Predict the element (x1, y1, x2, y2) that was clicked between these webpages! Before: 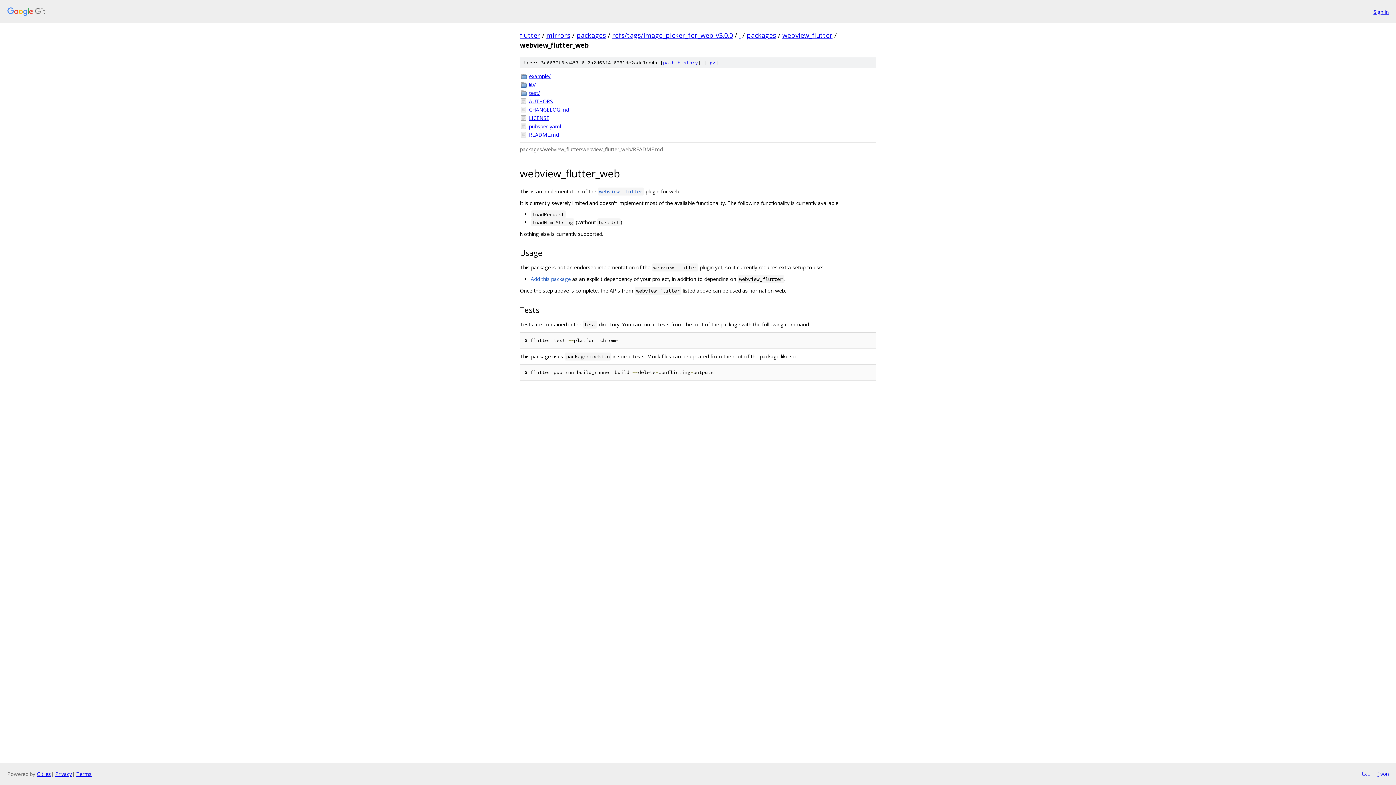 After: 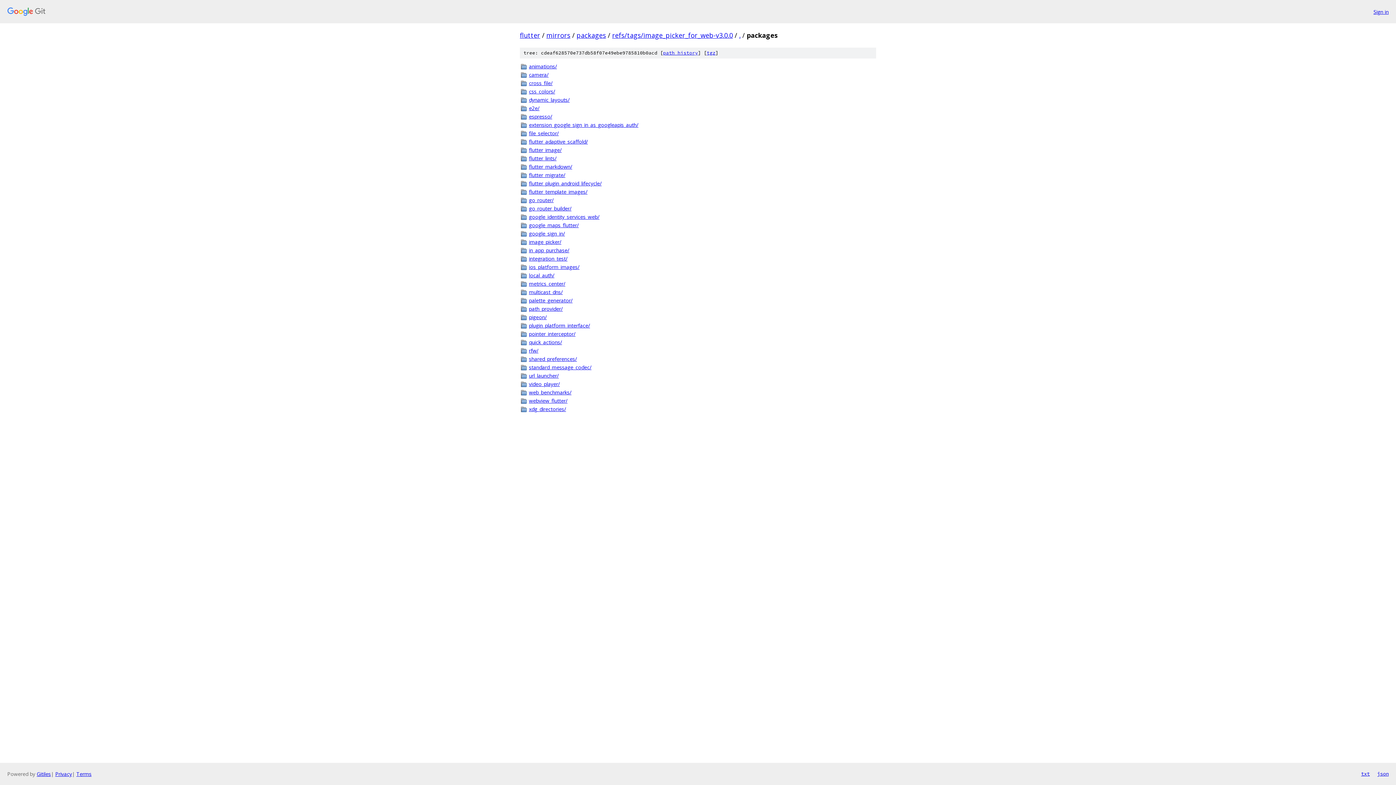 Action: bbox: (746, 30, 776, 39) label: packages